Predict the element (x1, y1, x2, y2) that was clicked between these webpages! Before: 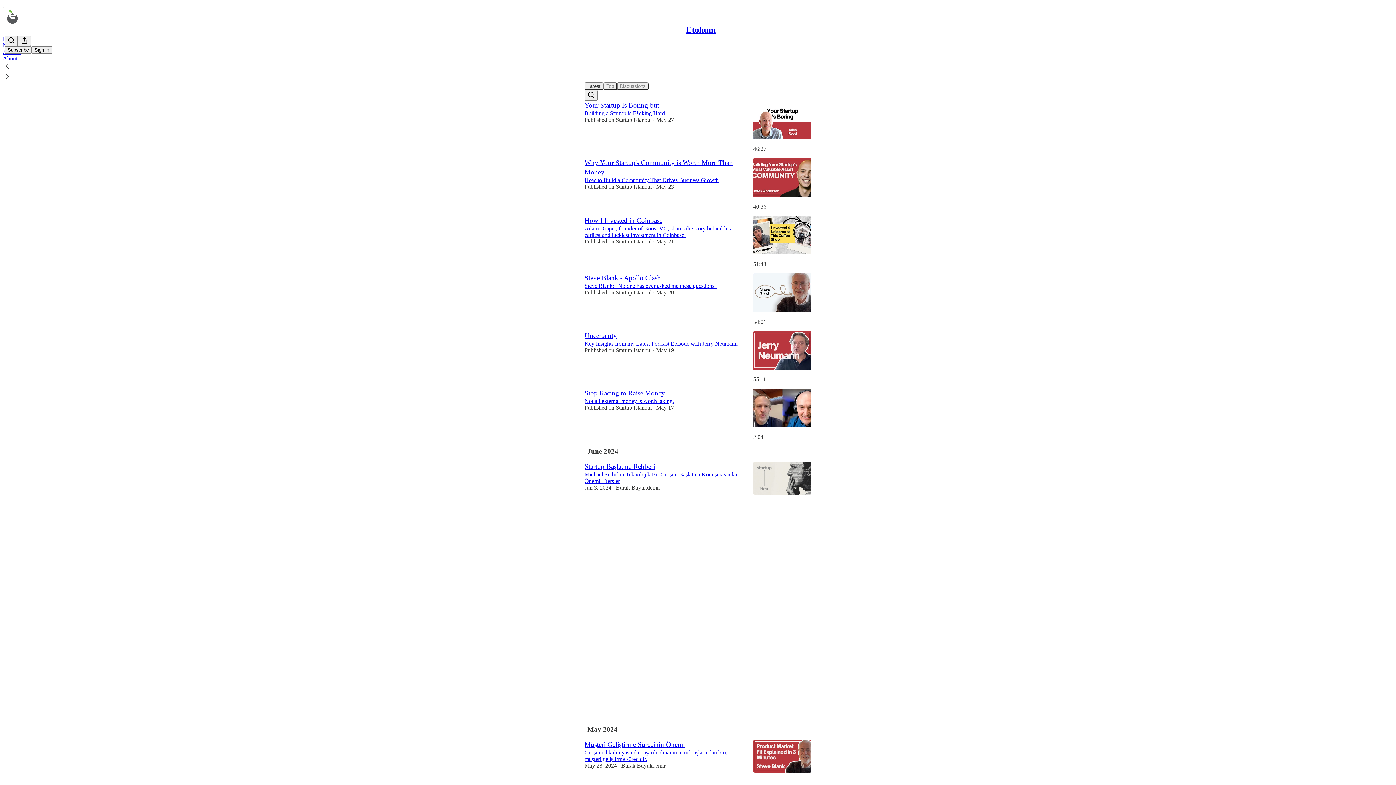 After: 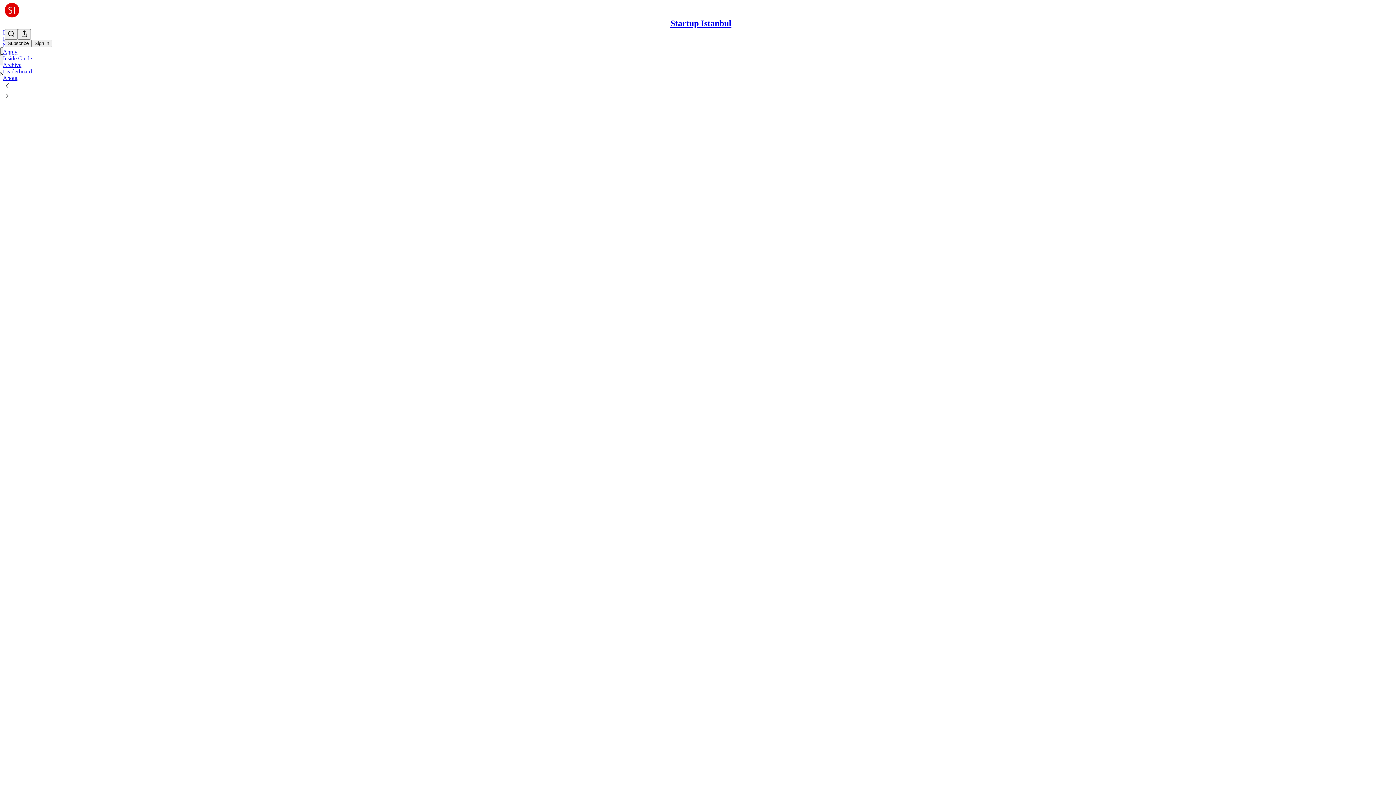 Action: bbox: (584, 274, 661, 281) label: Steve Blank - Apollo Clash